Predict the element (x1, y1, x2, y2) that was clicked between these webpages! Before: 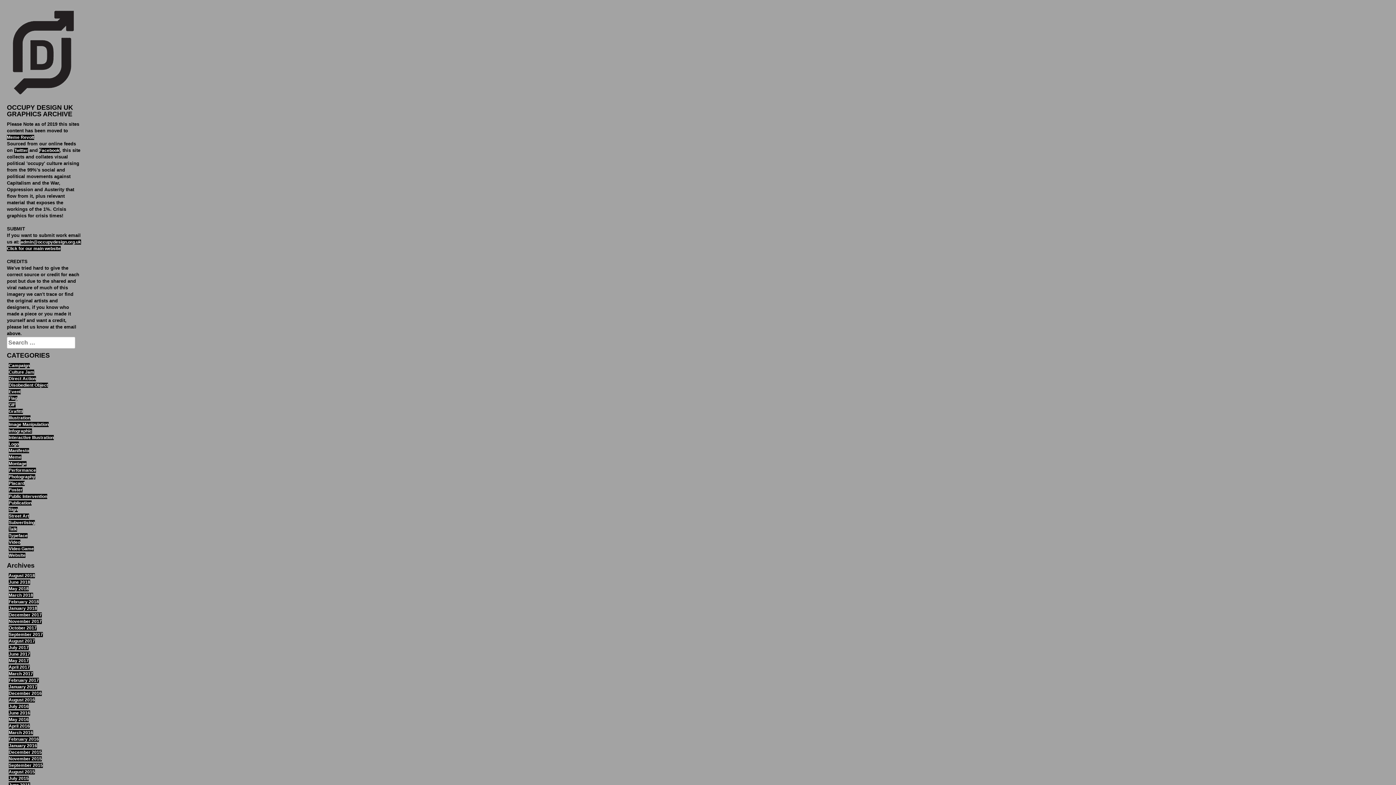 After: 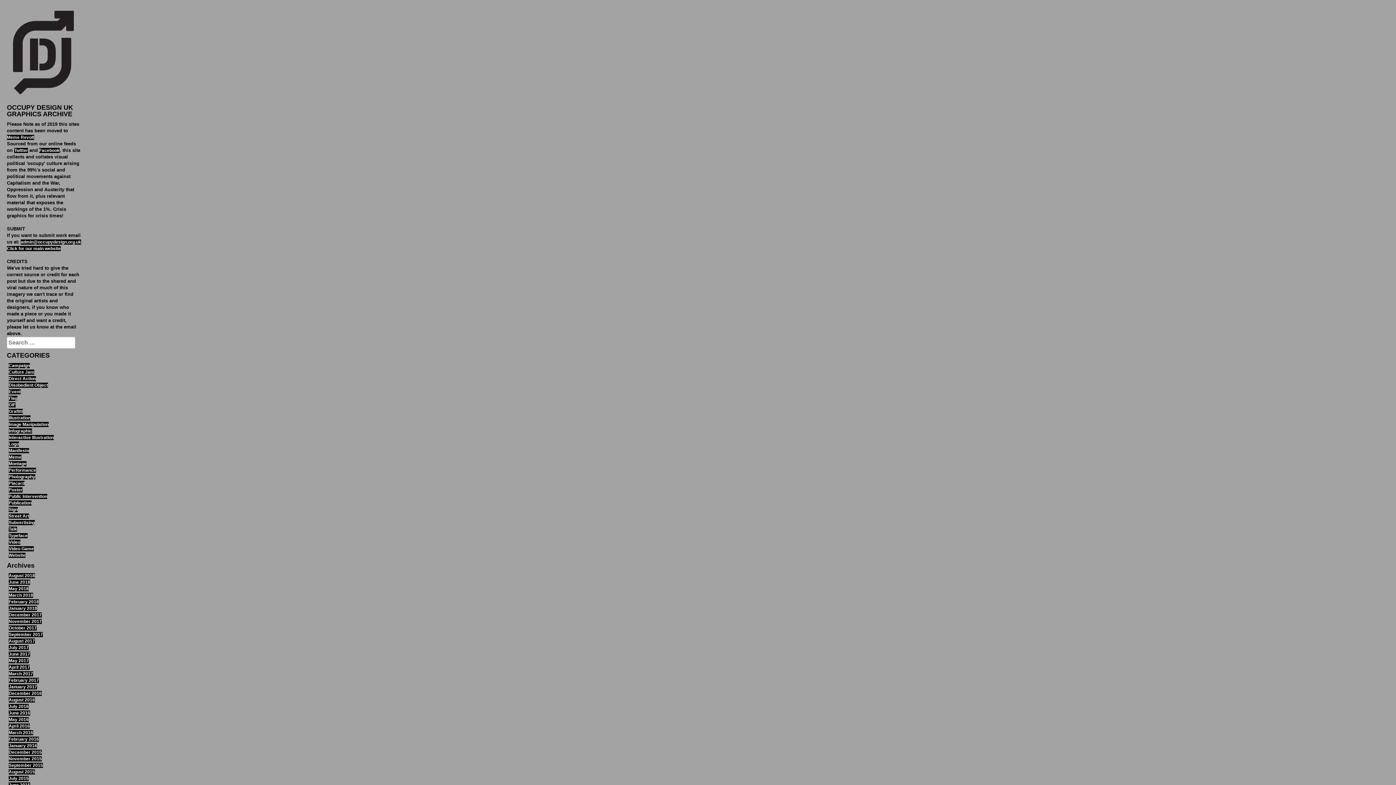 Action: label: April 2017 bbox: (8, 665, 29, 670)